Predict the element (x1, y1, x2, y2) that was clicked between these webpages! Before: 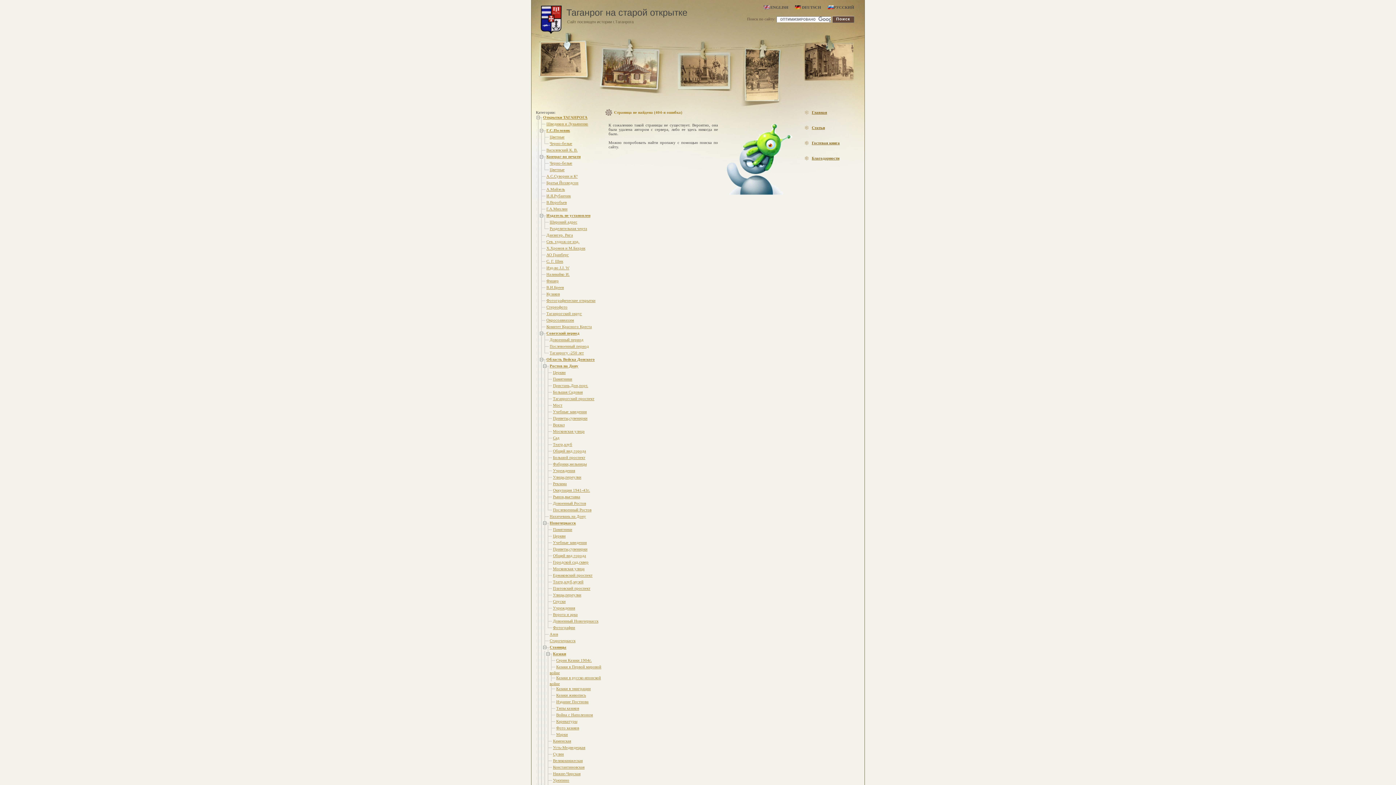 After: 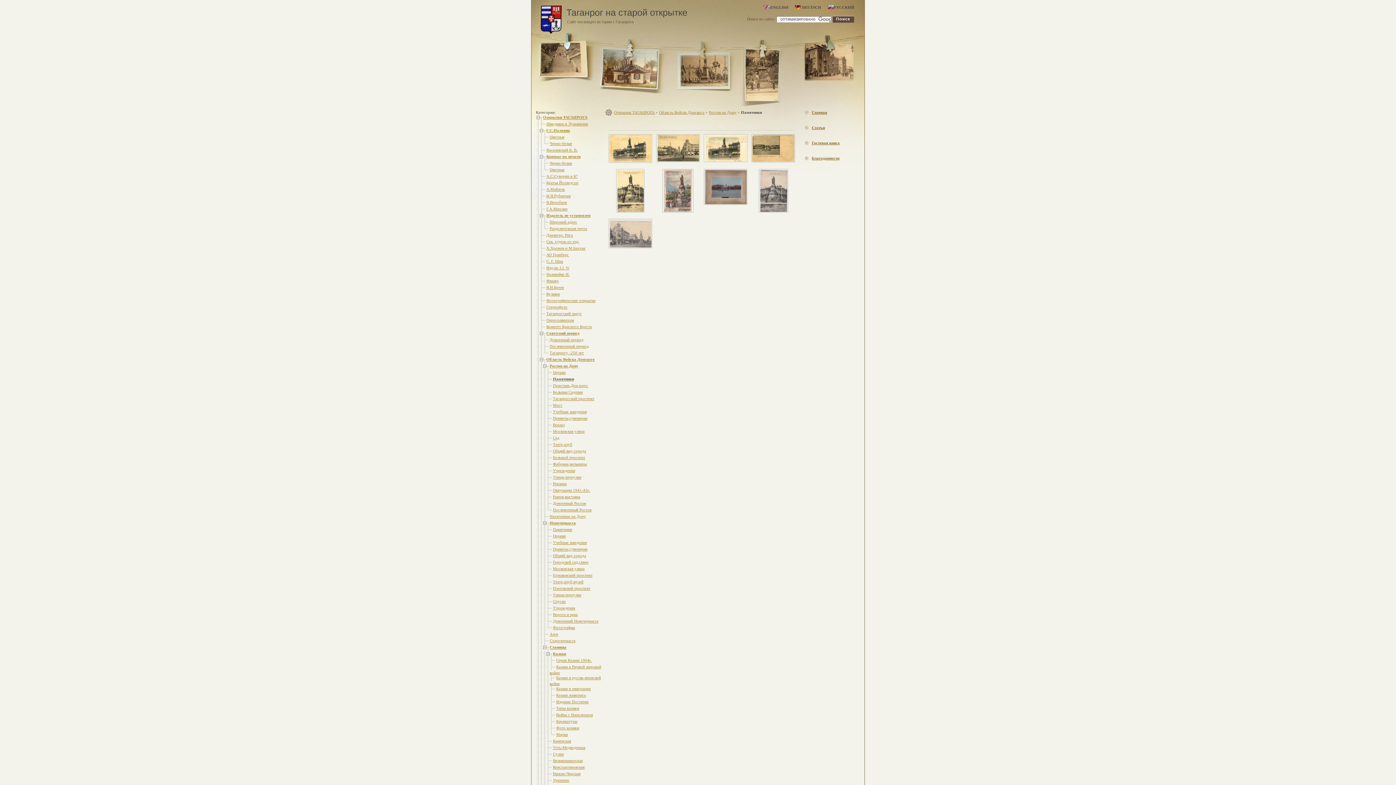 Action: label: Памятники bbox: (553, 376, 572, 381)